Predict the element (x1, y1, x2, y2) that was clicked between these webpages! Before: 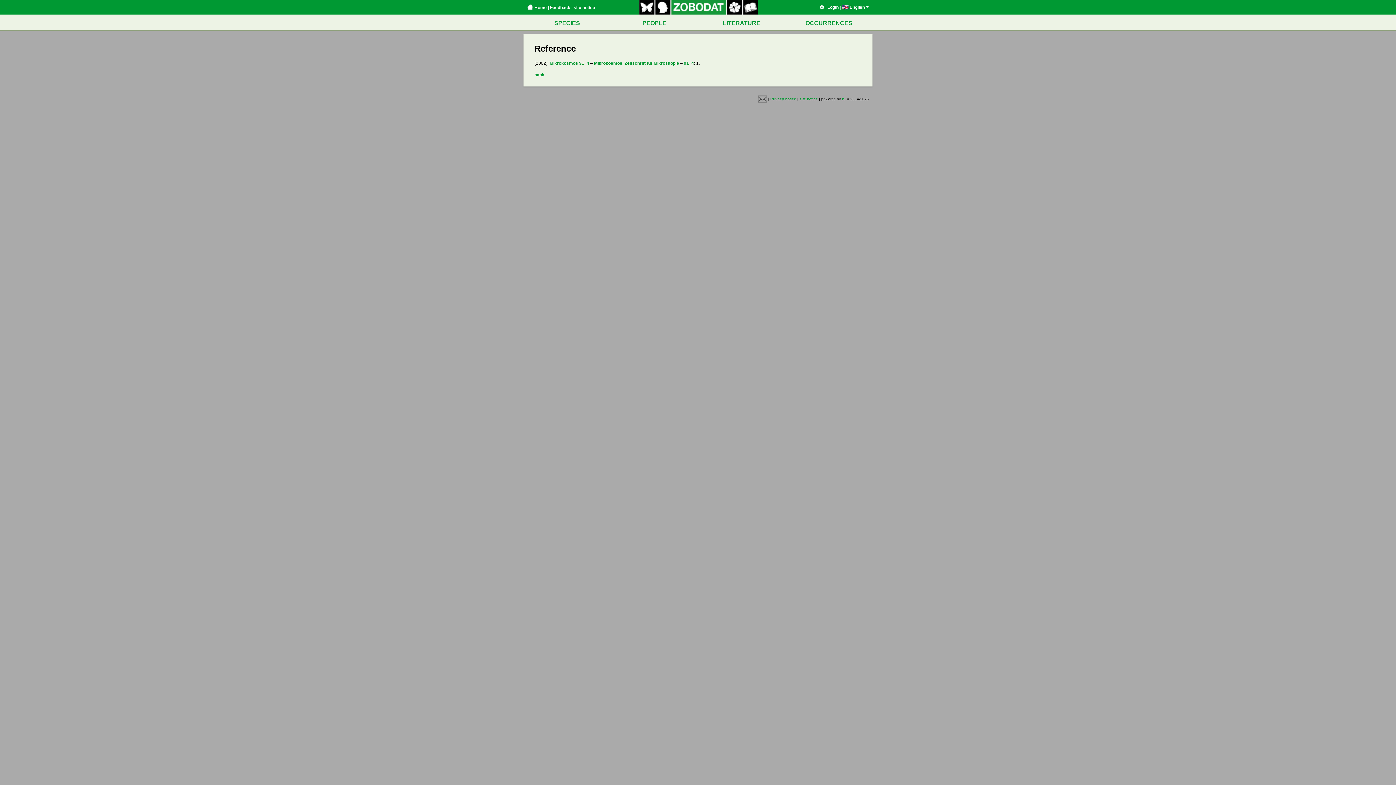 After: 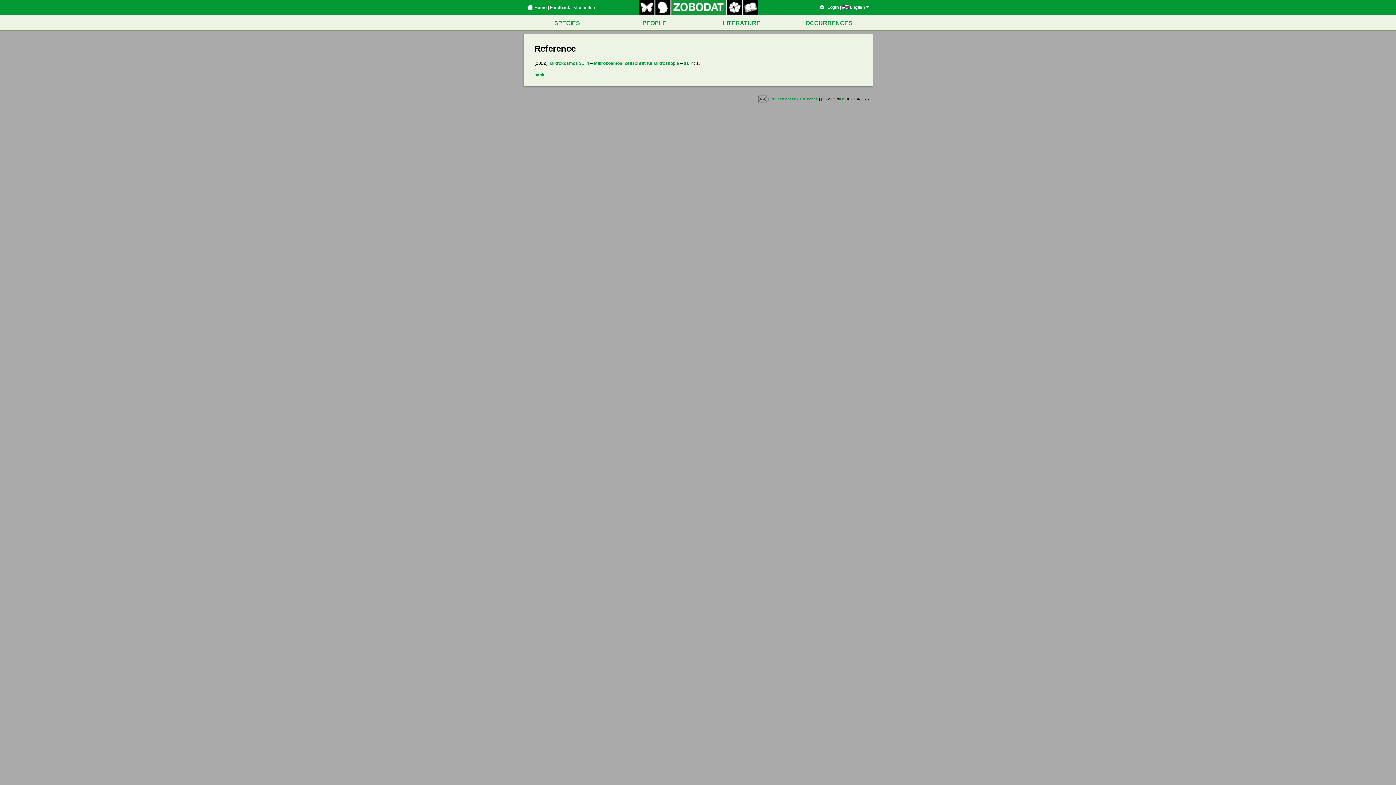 Action: bbox: (758, 94, 767, 104)